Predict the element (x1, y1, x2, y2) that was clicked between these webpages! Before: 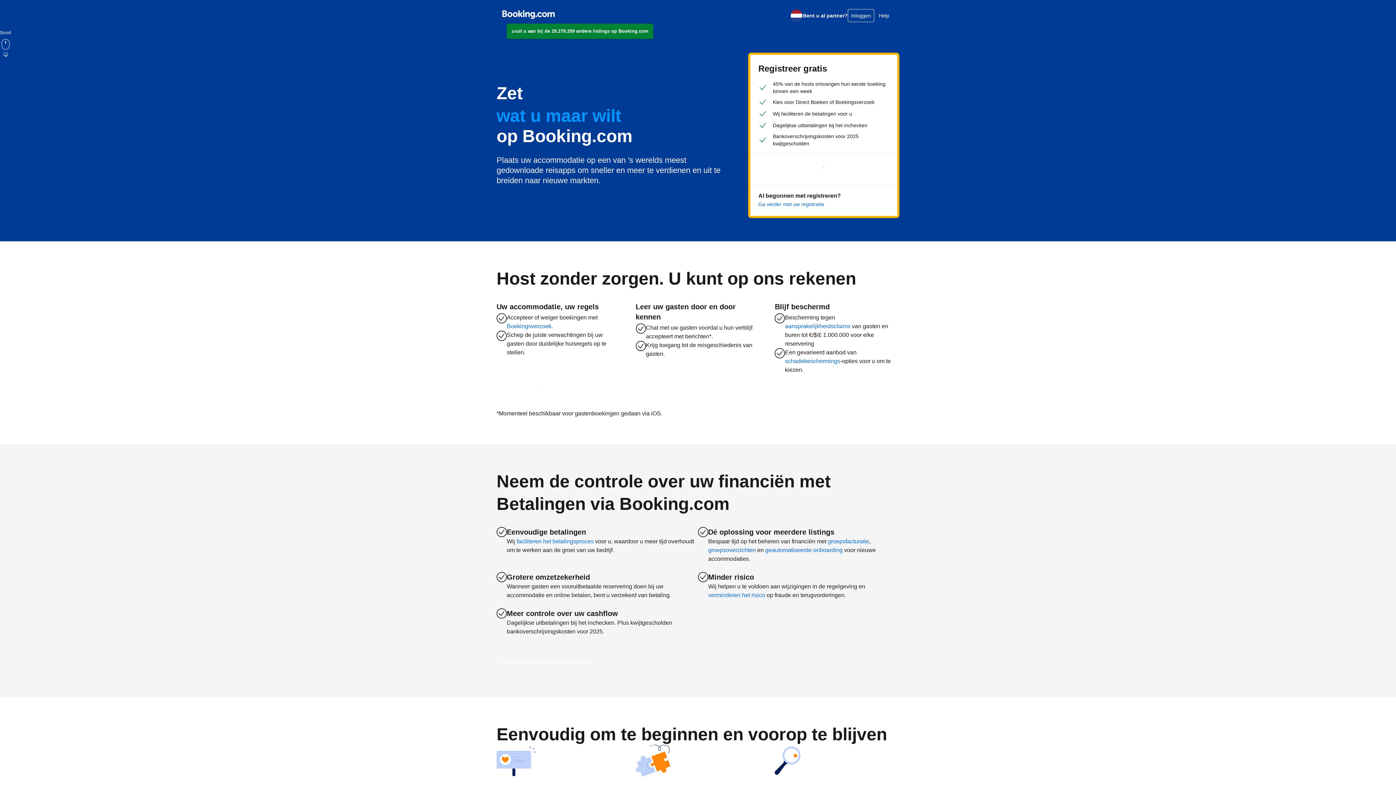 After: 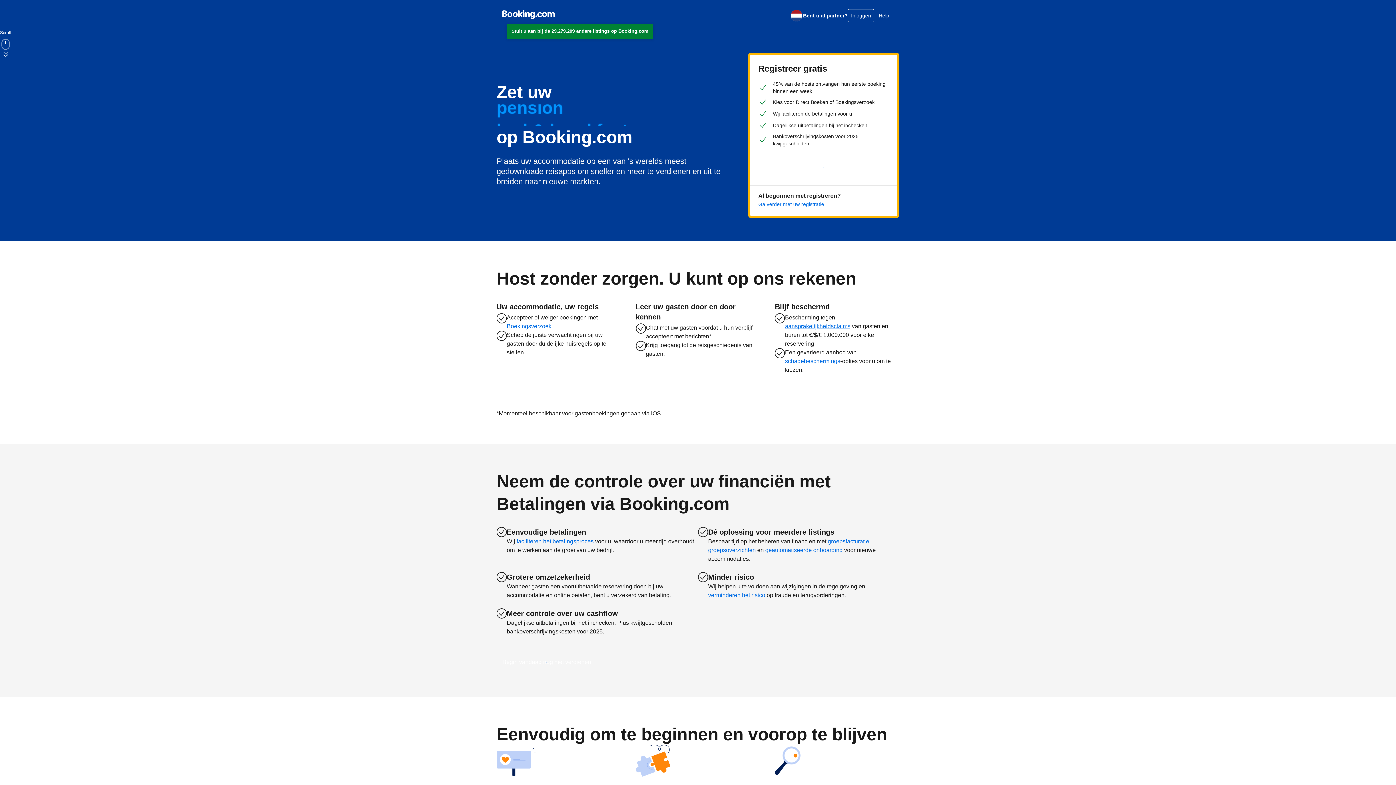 Action: bbox: (785, 322, 850, 330) label: aansprakelijkheidsclaims